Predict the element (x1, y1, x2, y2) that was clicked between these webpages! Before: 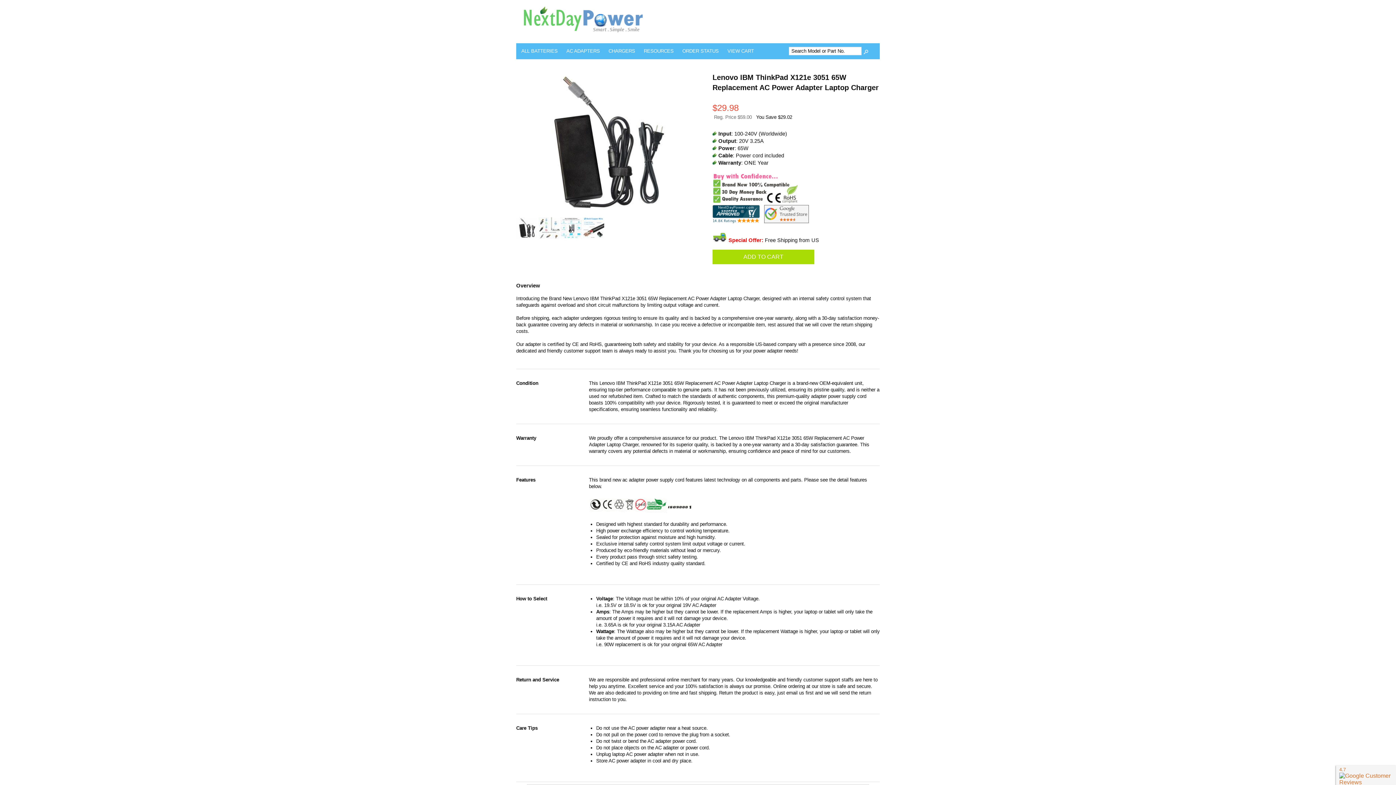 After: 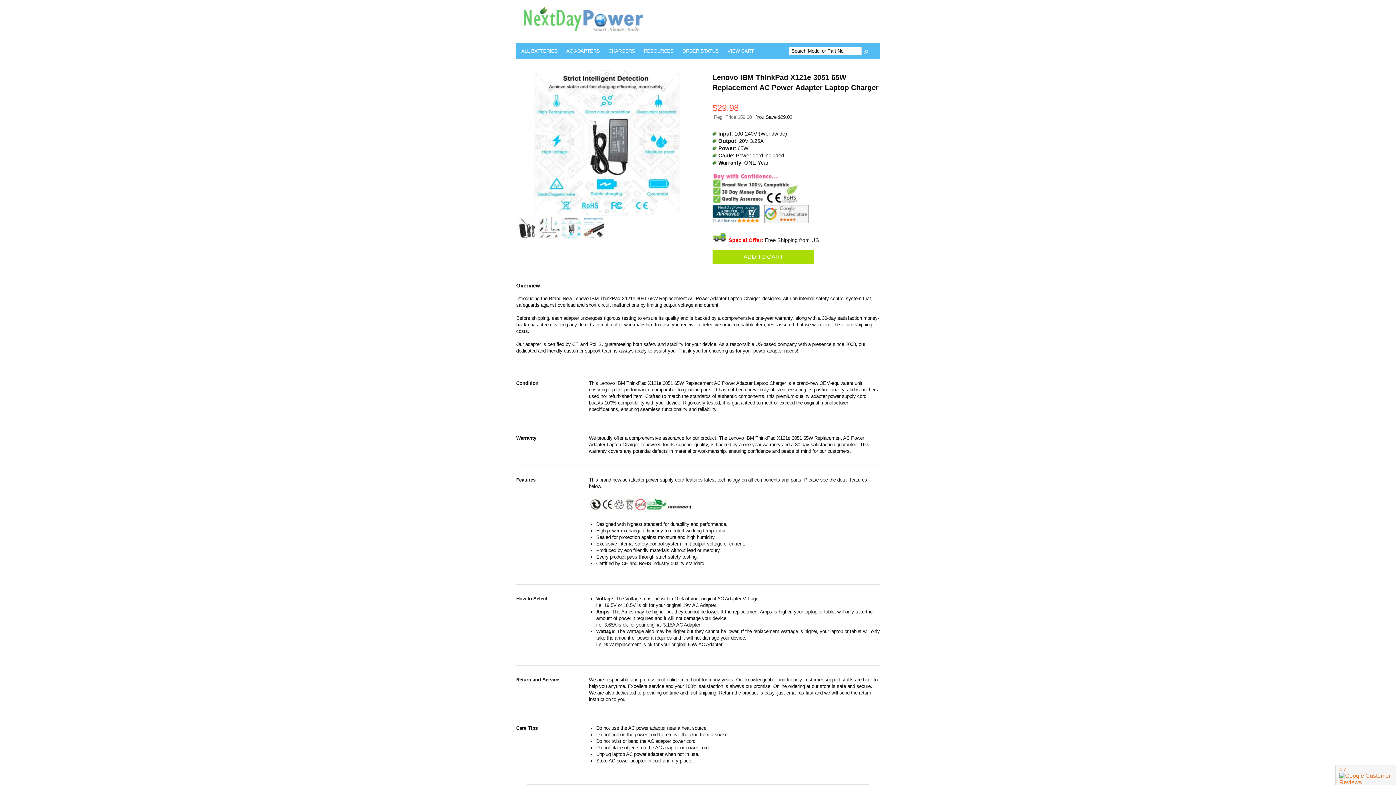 Action: bbox: (560, 217, 582, 240)